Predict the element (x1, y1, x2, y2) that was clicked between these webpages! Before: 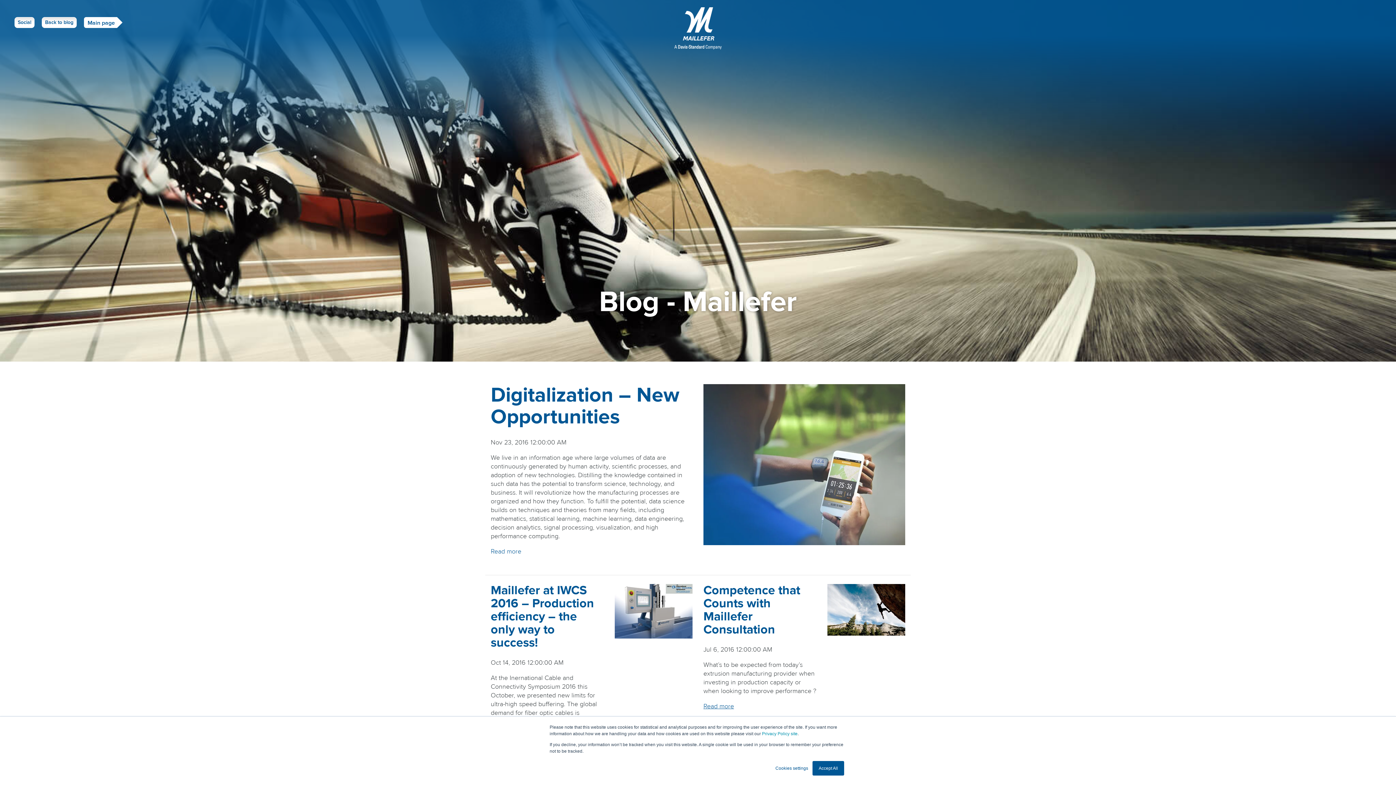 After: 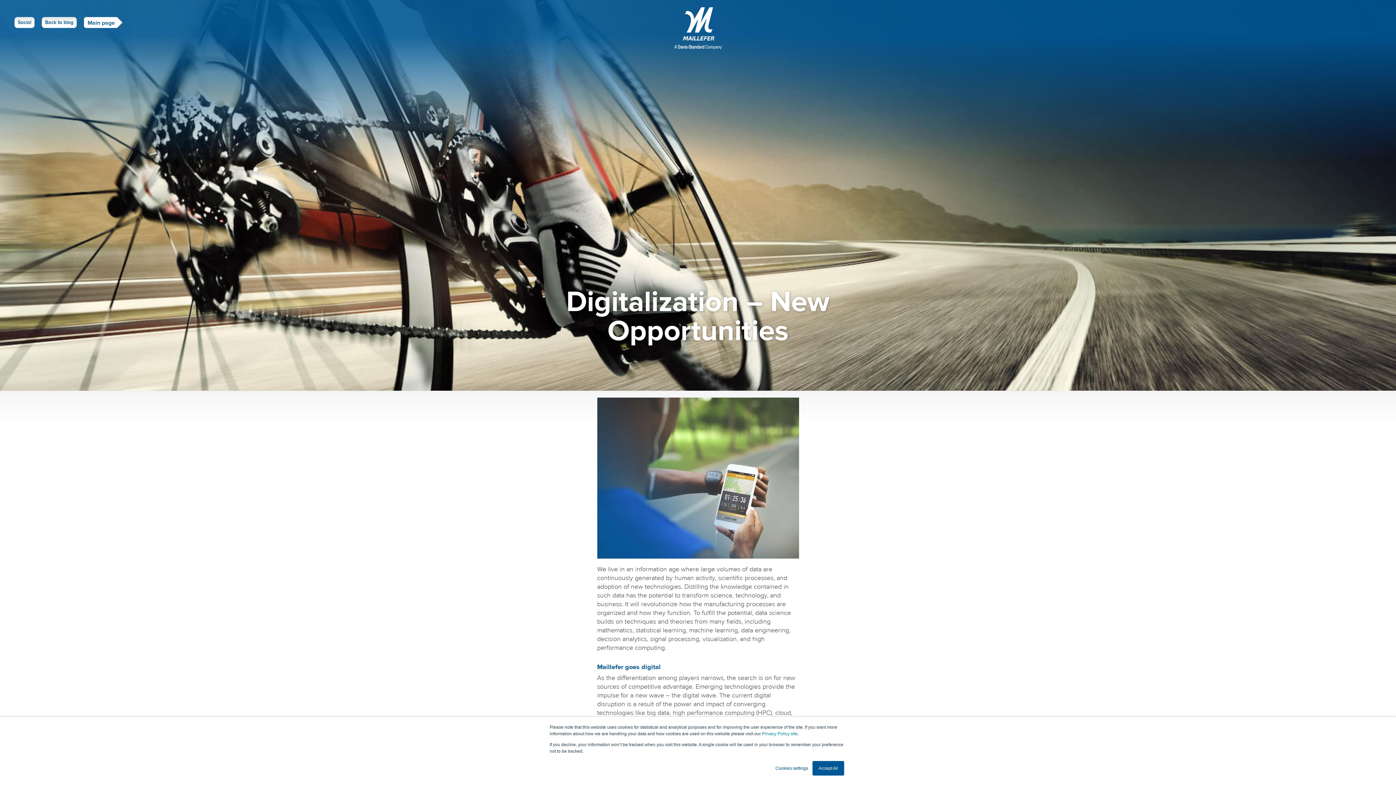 Action: bbox: (490, 384, 692, 428) label: Digitalization – New Opportunities